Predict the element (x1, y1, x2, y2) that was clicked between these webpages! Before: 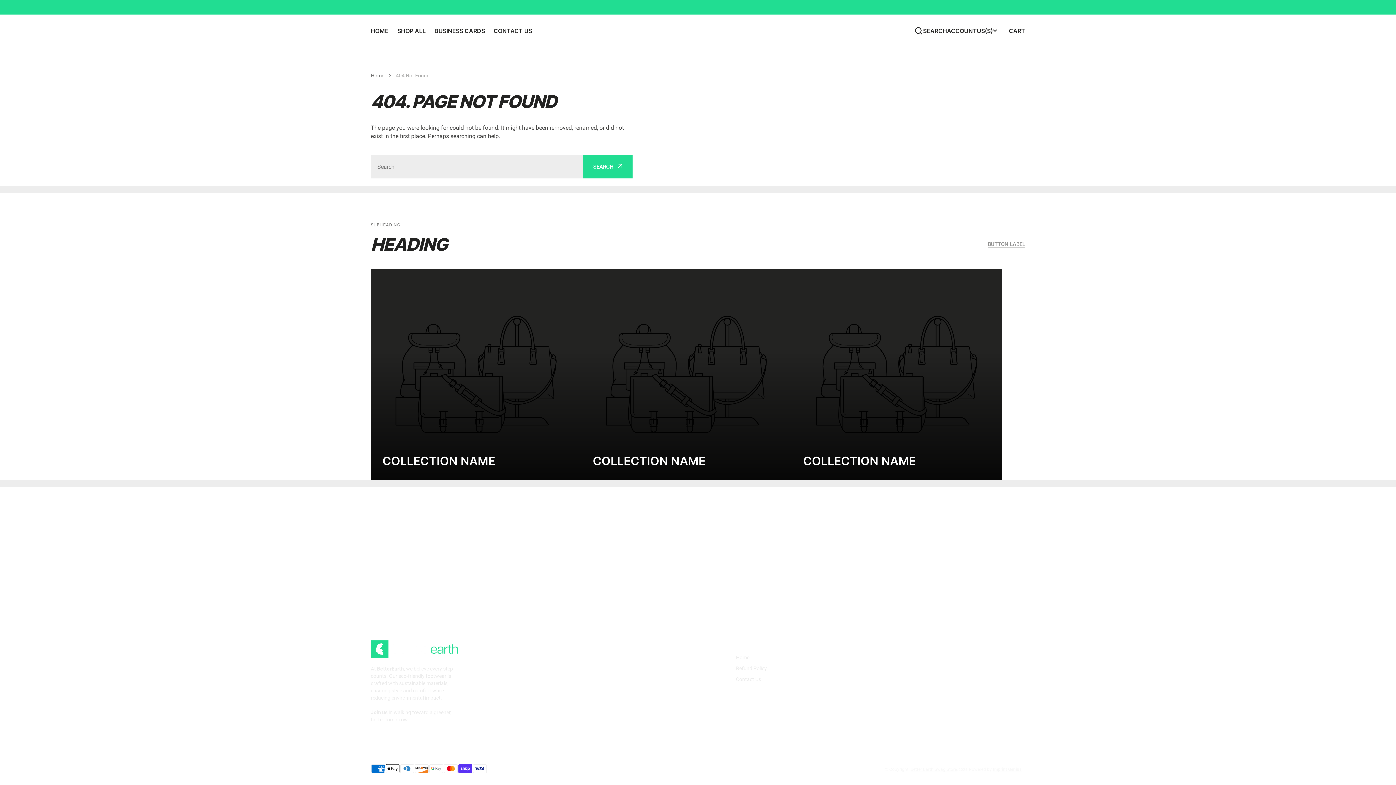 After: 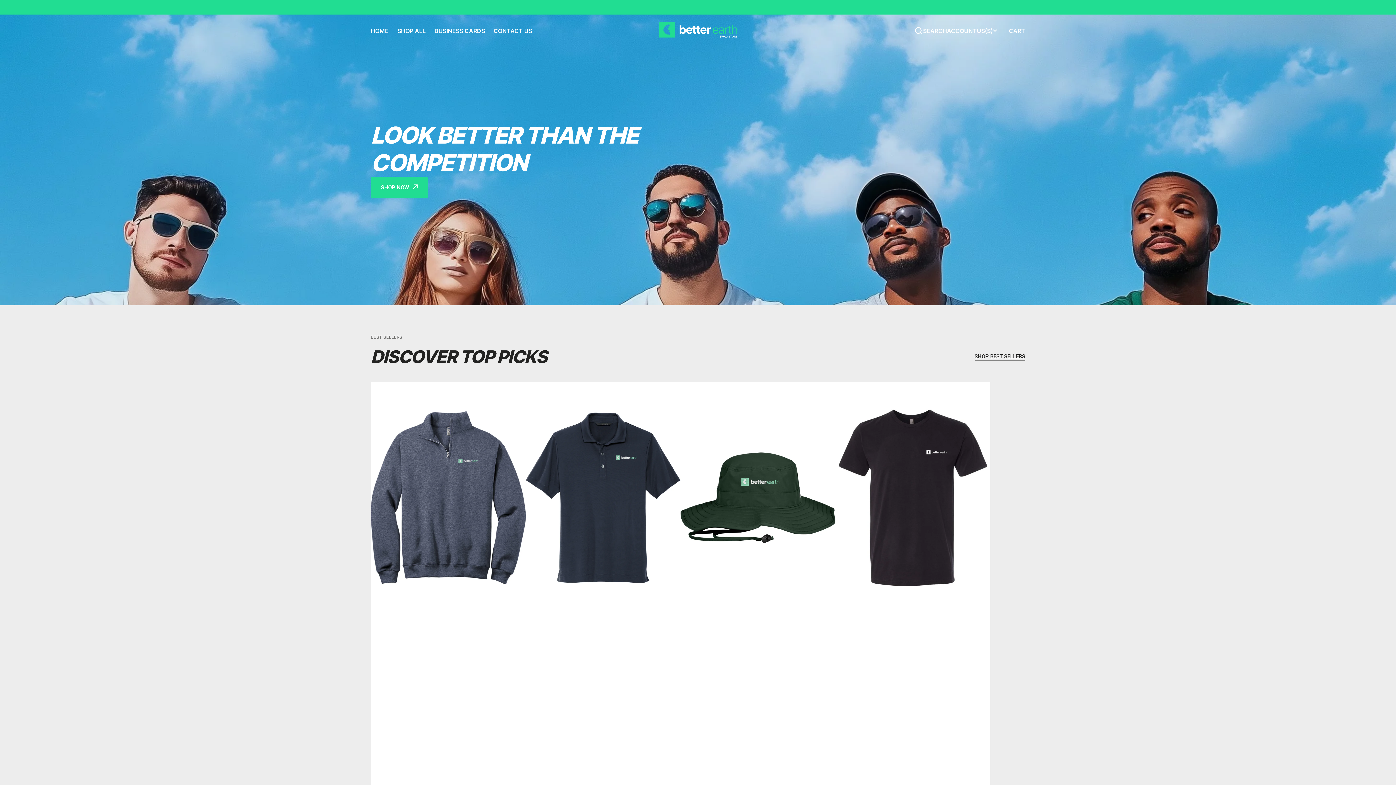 Action: bbox: (366, 27, 393, 34) label: HOME